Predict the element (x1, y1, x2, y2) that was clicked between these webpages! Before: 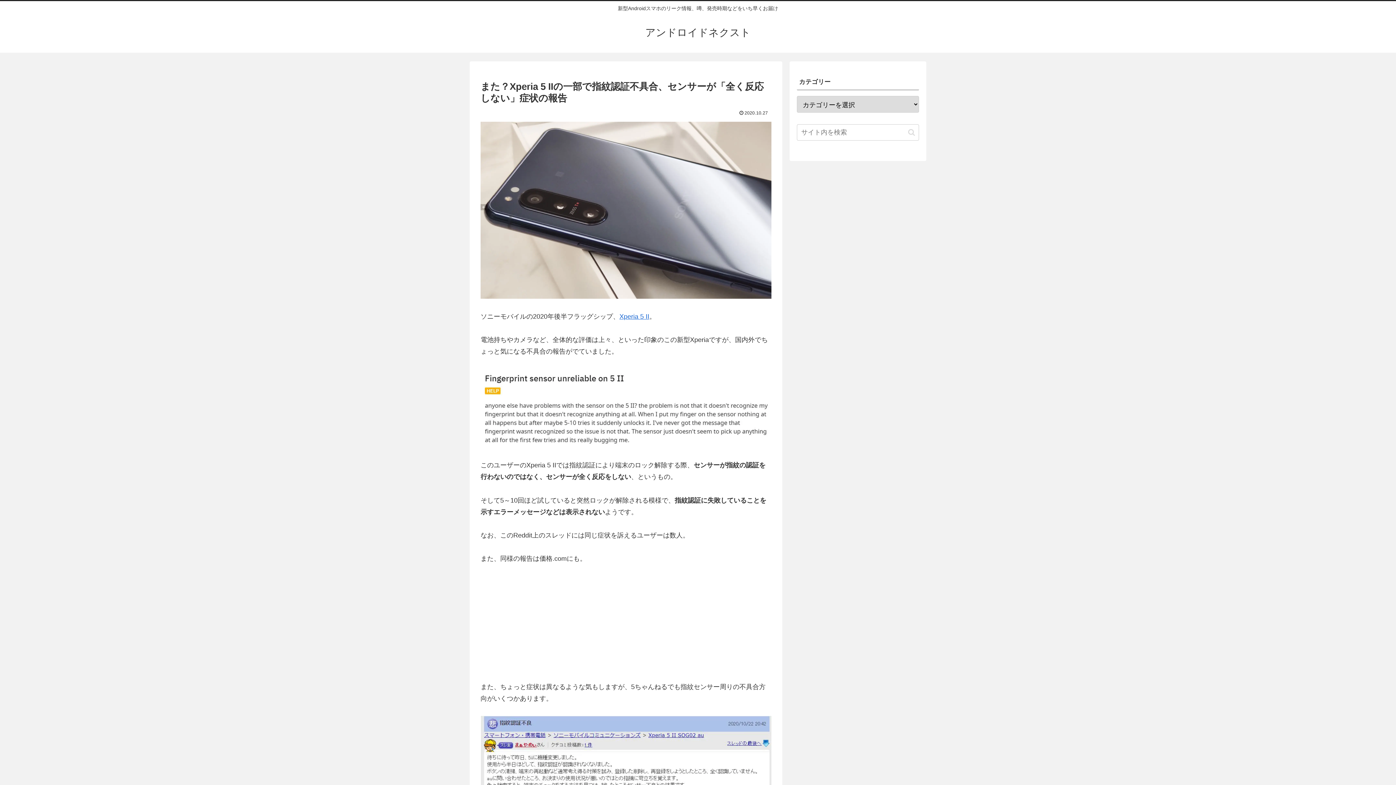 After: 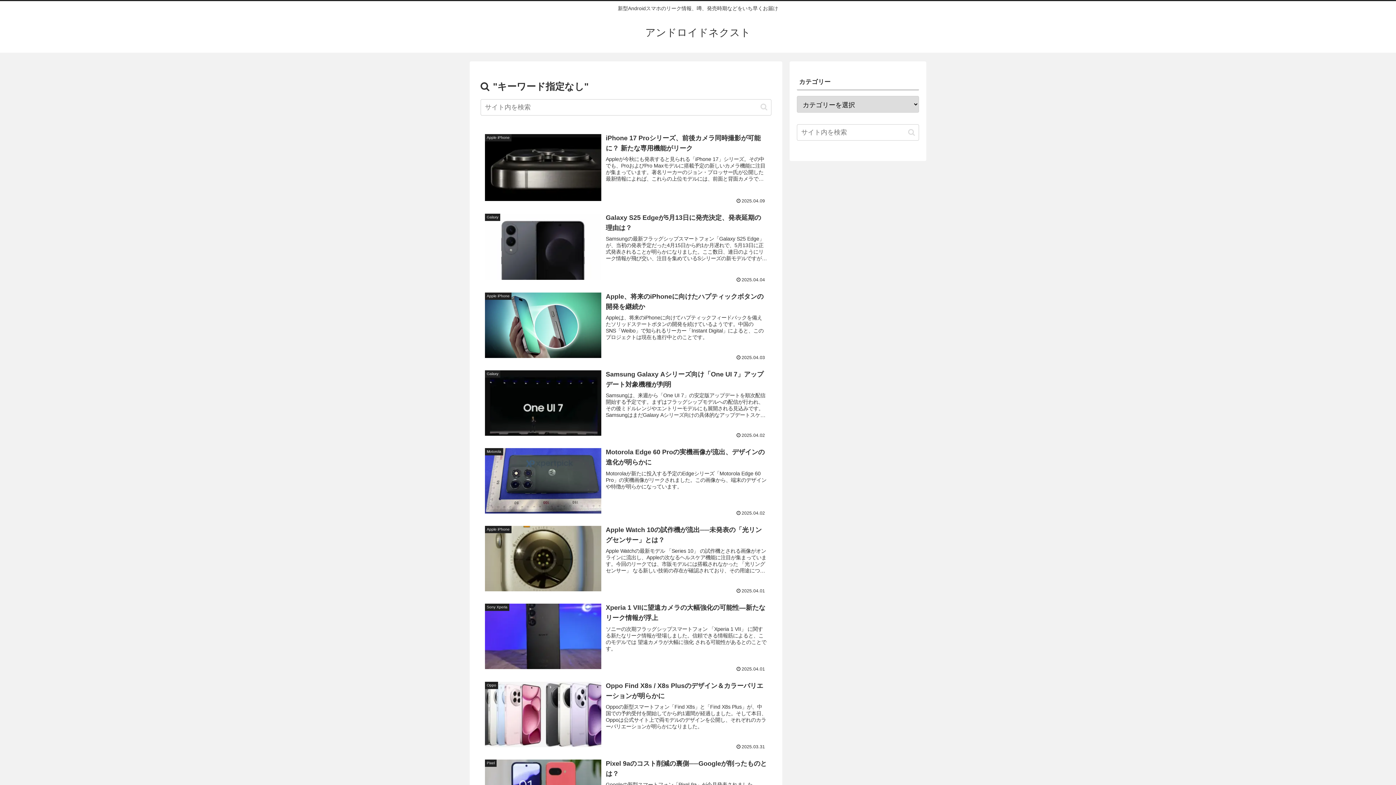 Action: label: button bbox: (905, 128, 918, 136)